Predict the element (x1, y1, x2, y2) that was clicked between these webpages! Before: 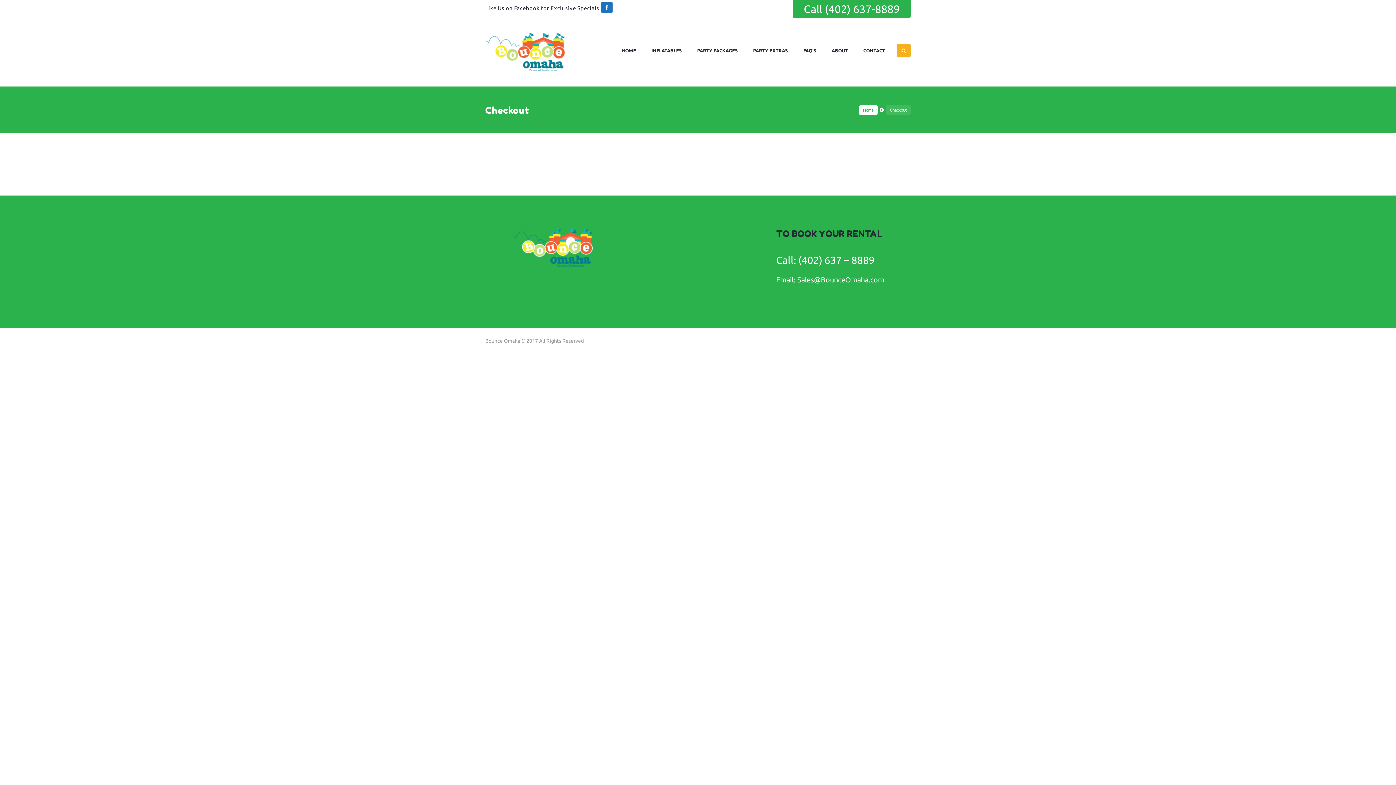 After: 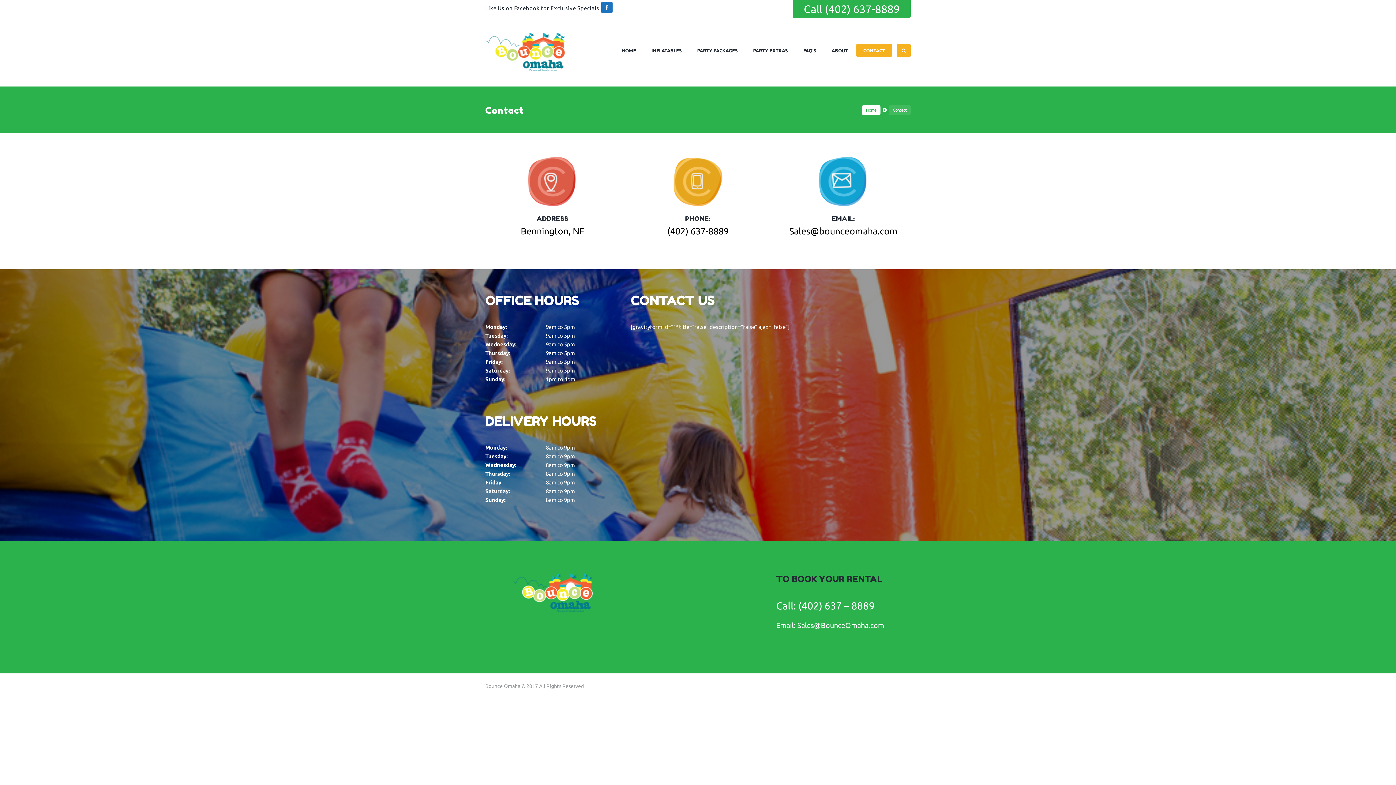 Action: bbox: (856, 43, 892, 57) label: CONTACT